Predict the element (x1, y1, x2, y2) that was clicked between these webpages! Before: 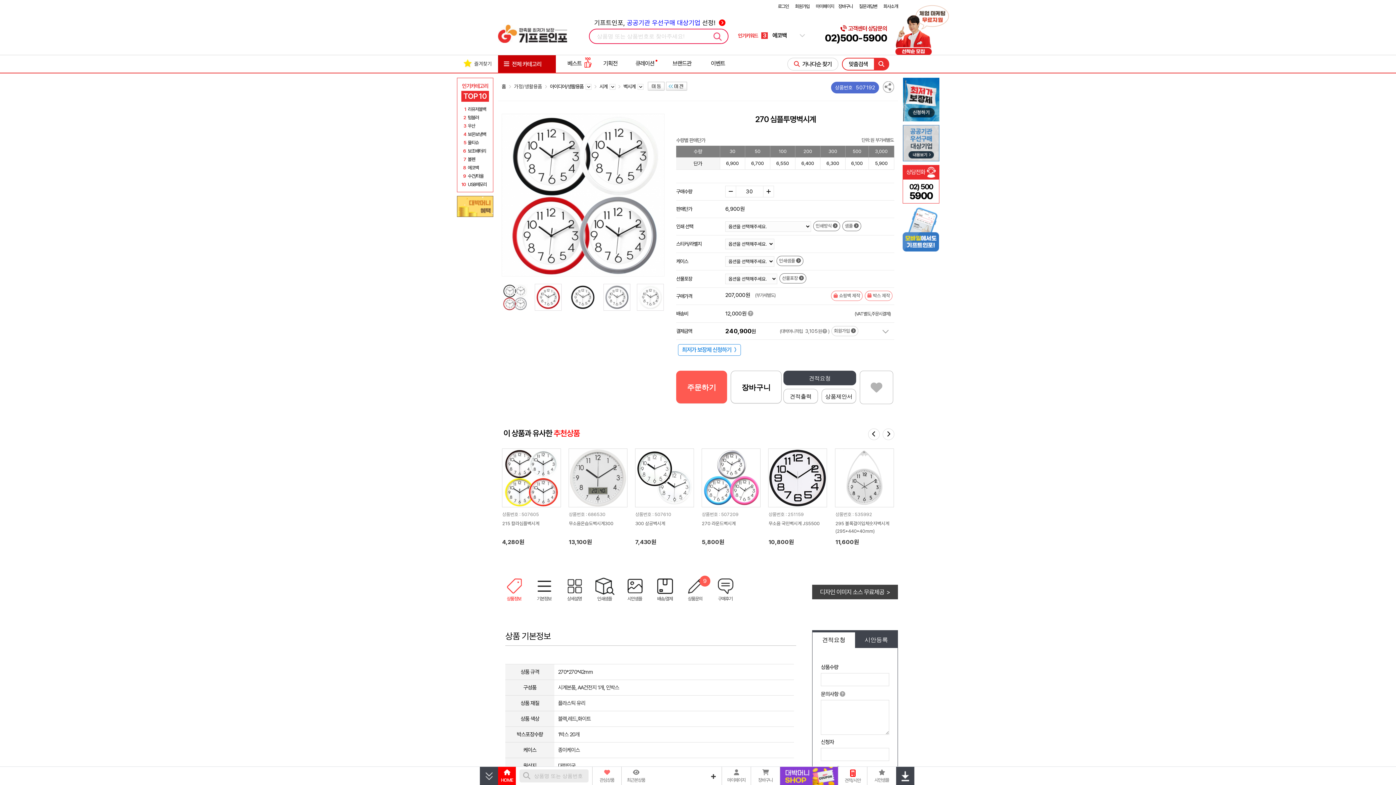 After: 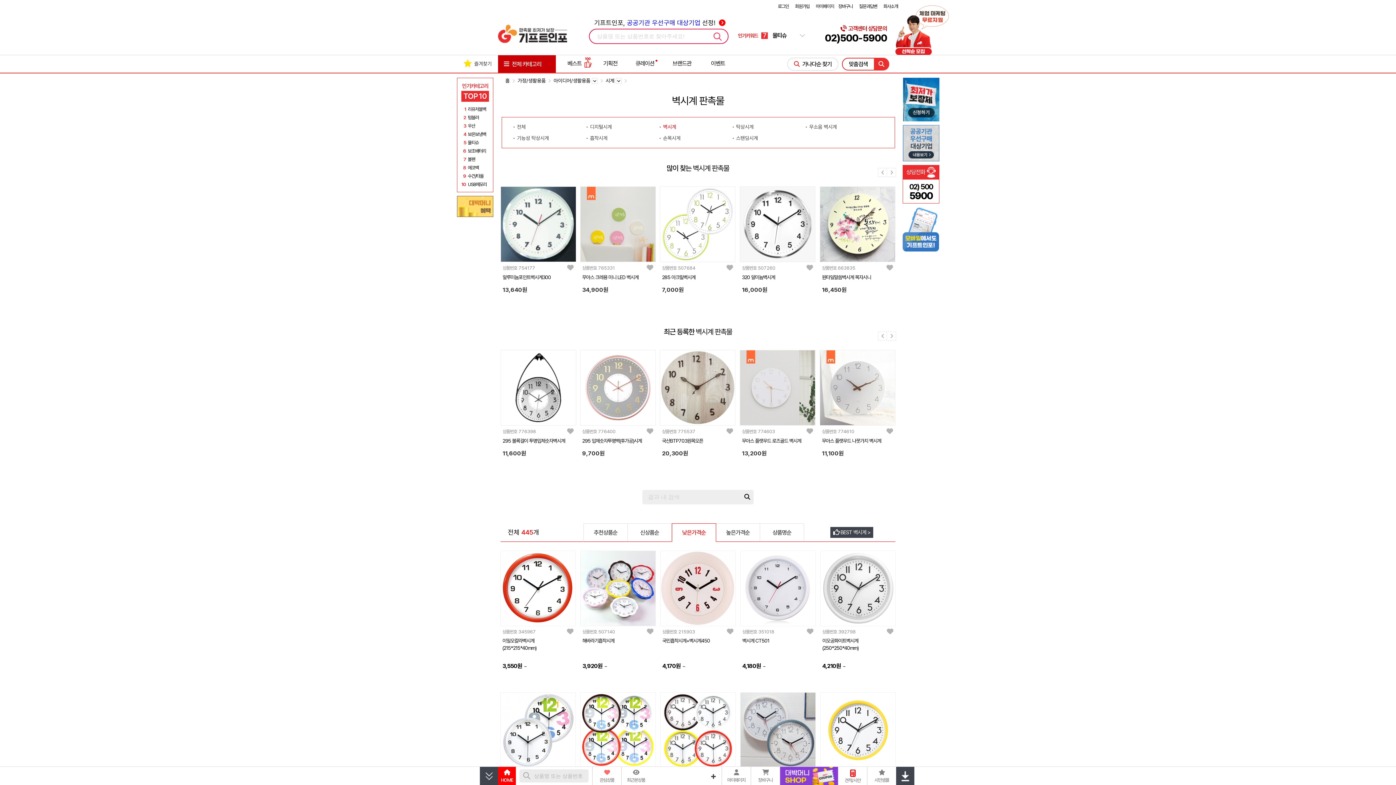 Action: bbox: (648, 83, 664, 89)